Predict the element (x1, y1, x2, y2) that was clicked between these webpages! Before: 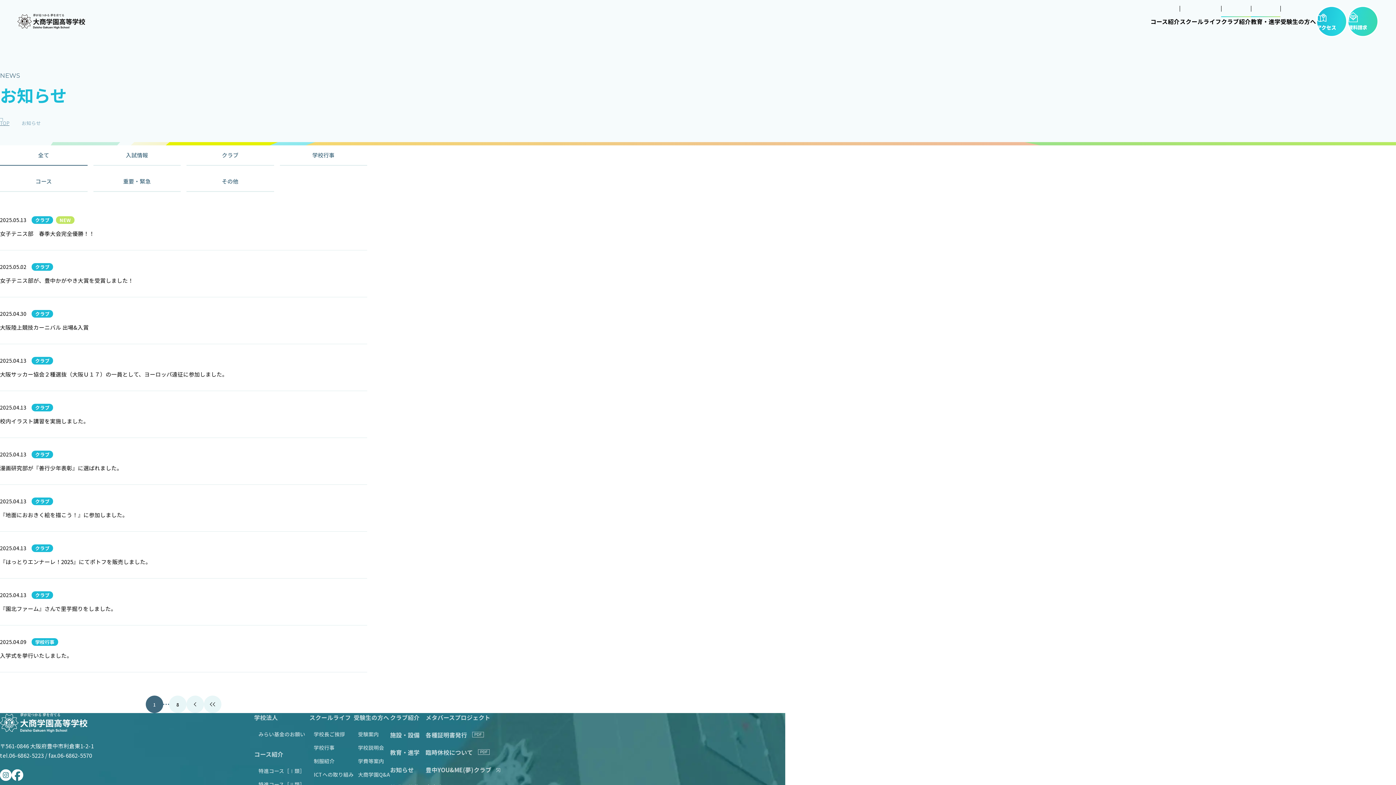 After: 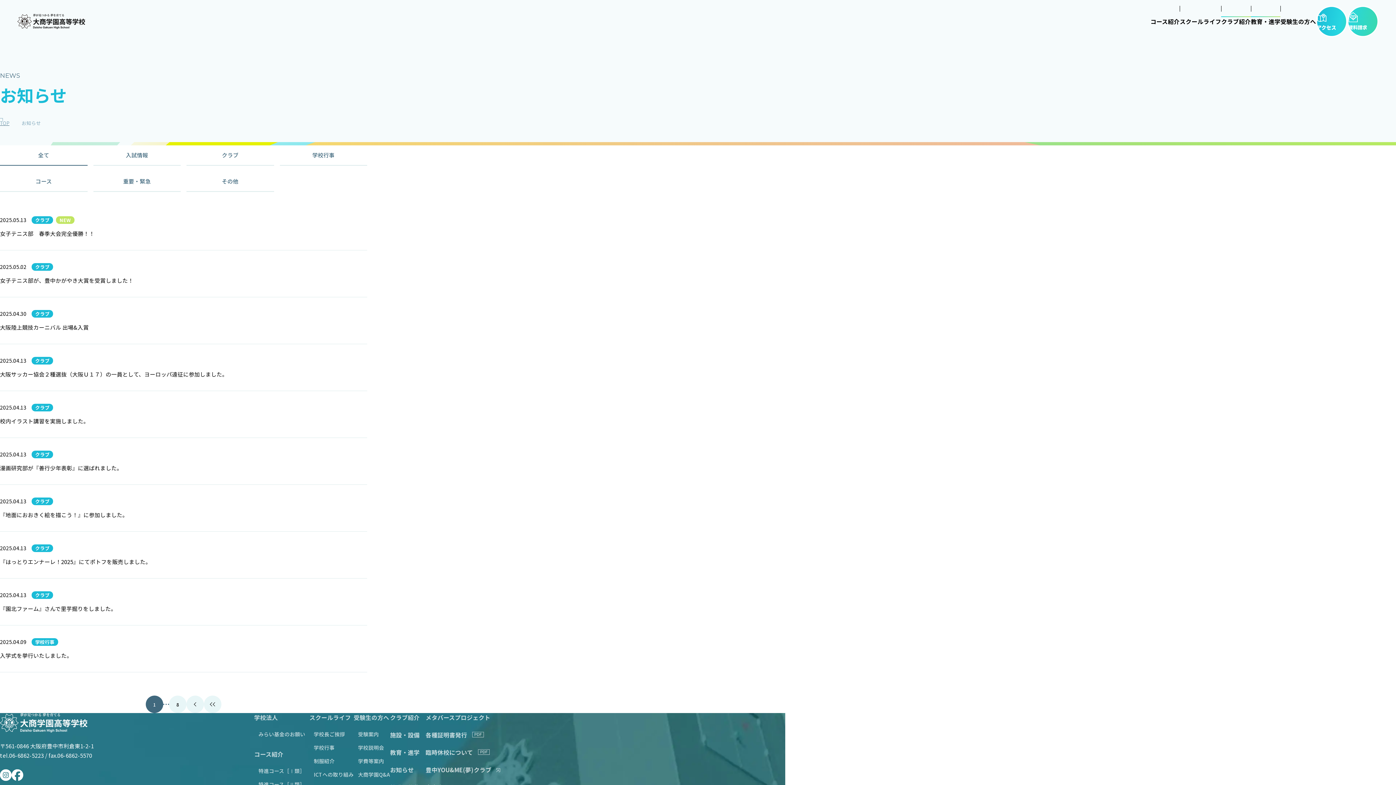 Action: label: お知らせ bbox: (390, 765, 413, 774)